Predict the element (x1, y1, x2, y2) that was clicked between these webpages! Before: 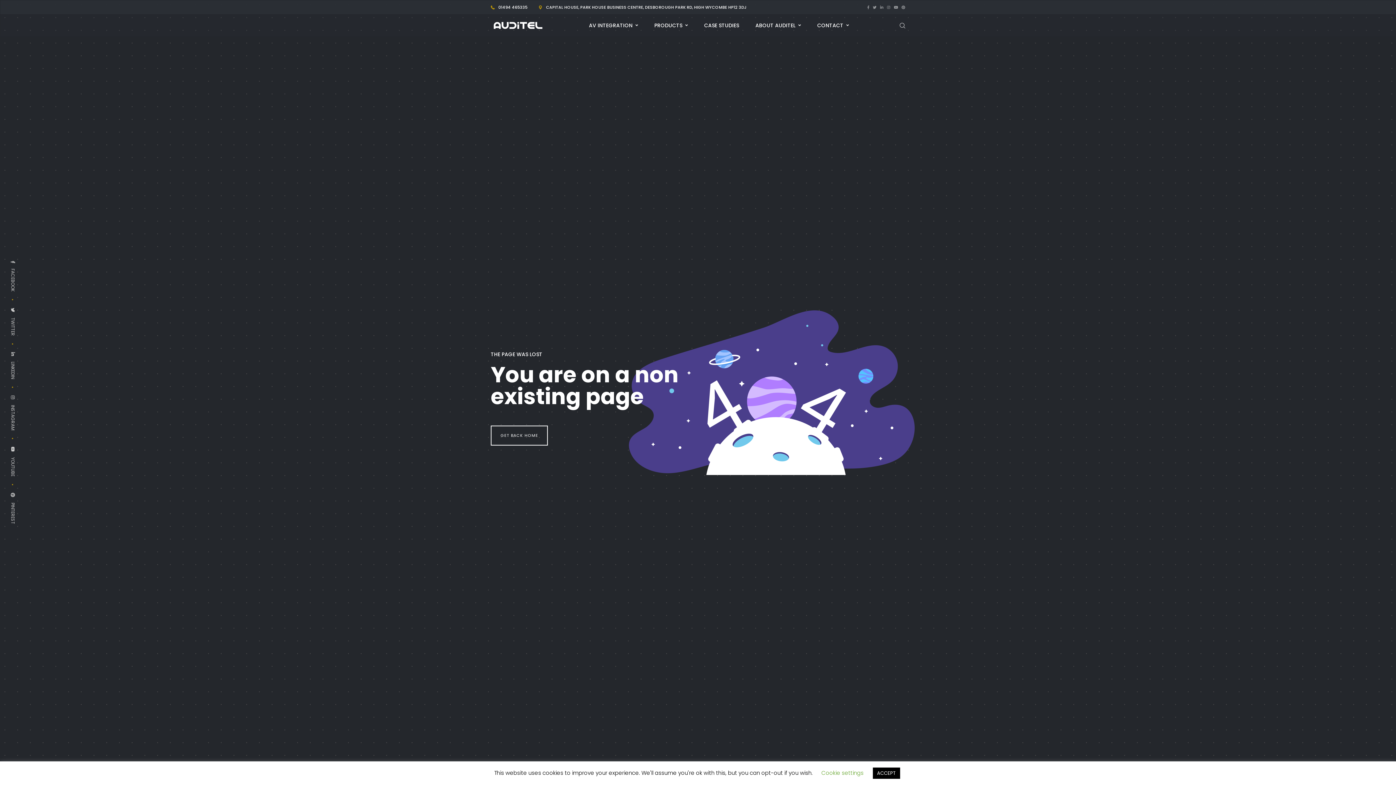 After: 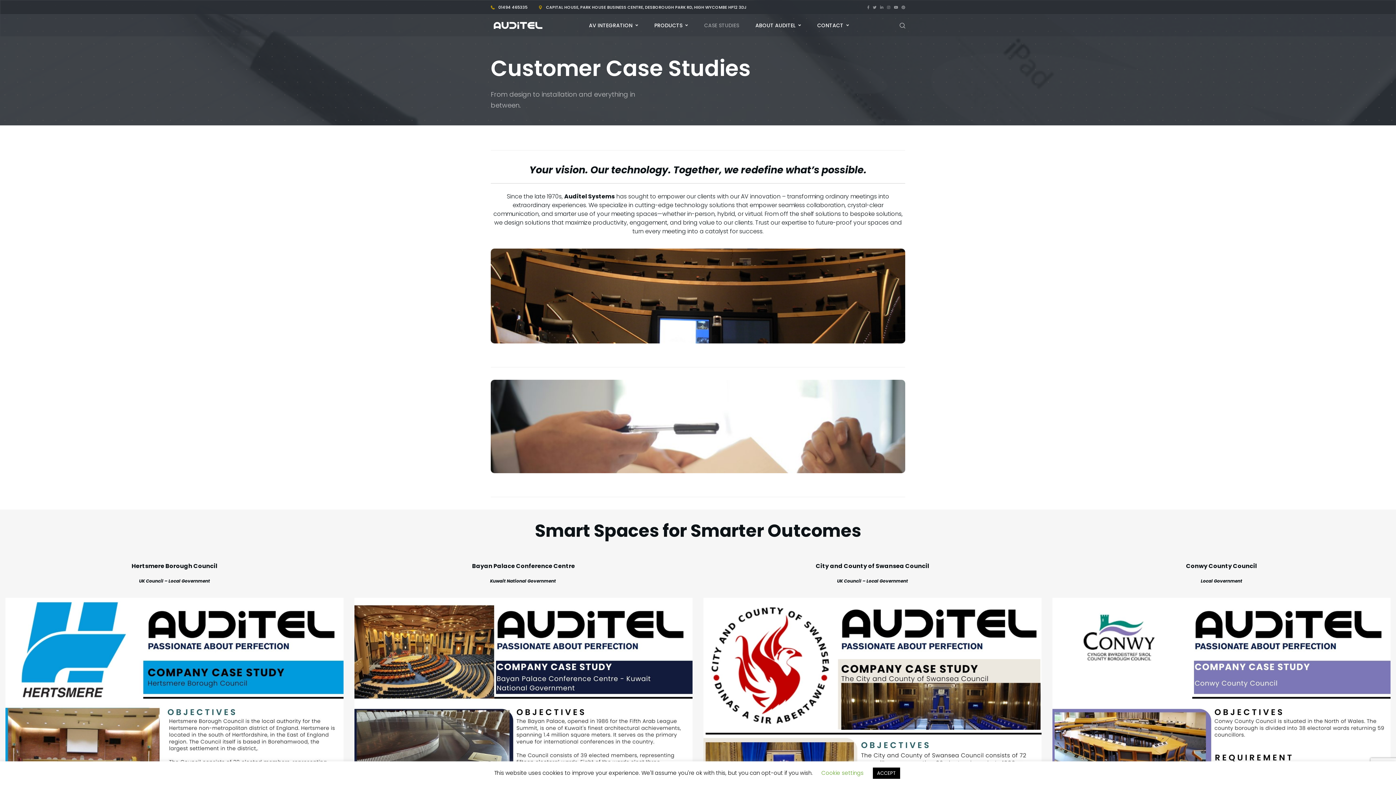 Action: label: CASE STUDIES bbox: (704, 14, 739, 36)